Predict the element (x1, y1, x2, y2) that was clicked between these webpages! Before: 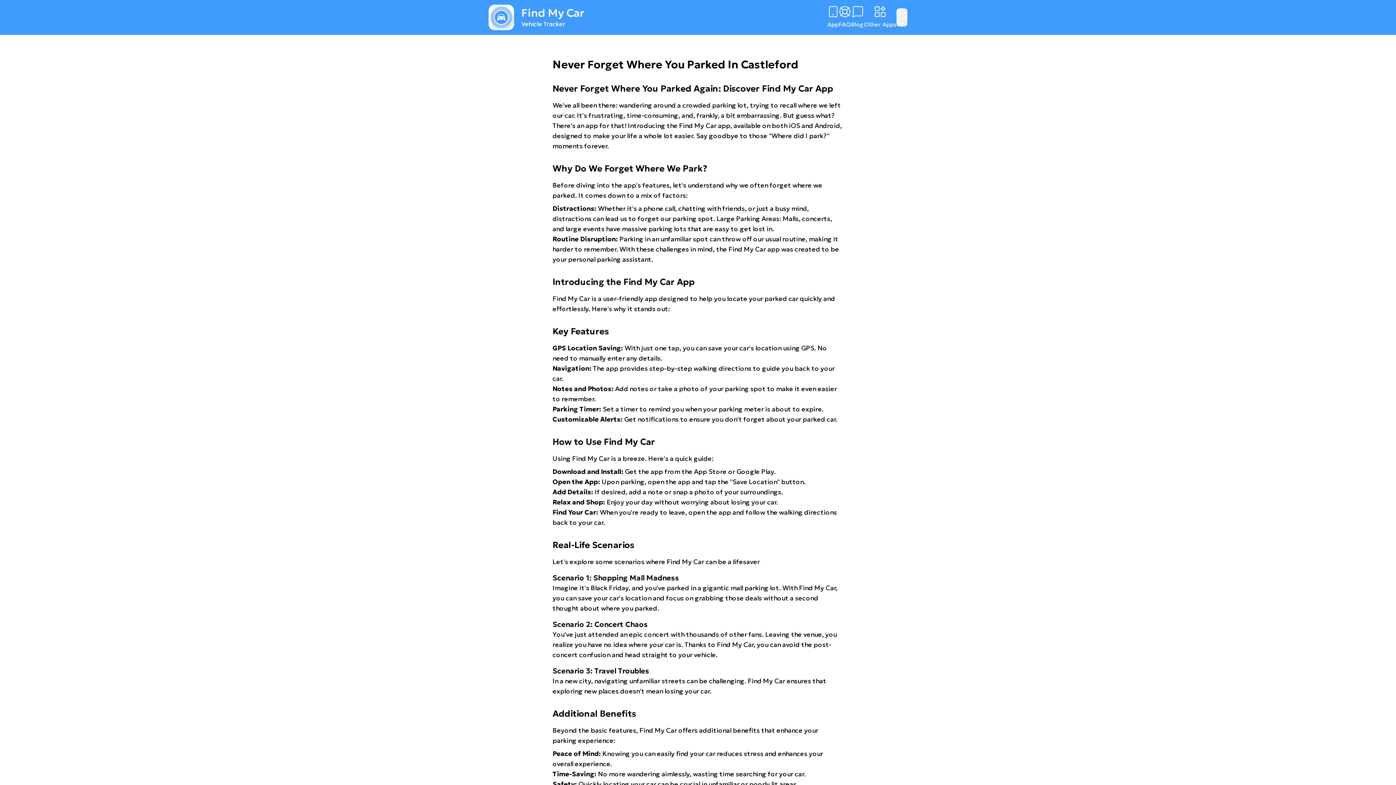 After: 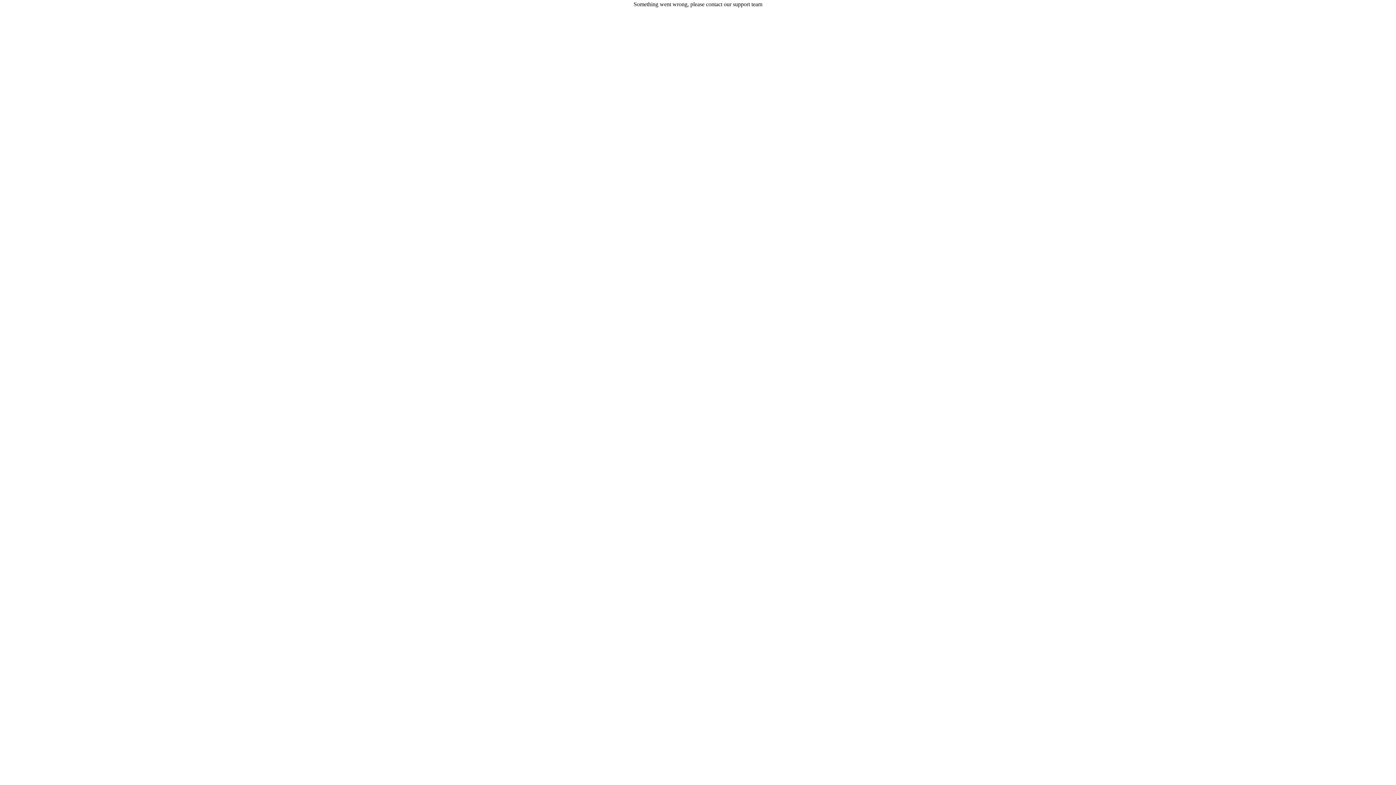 Action: label: App bbox: (827, 6, 838, 28)